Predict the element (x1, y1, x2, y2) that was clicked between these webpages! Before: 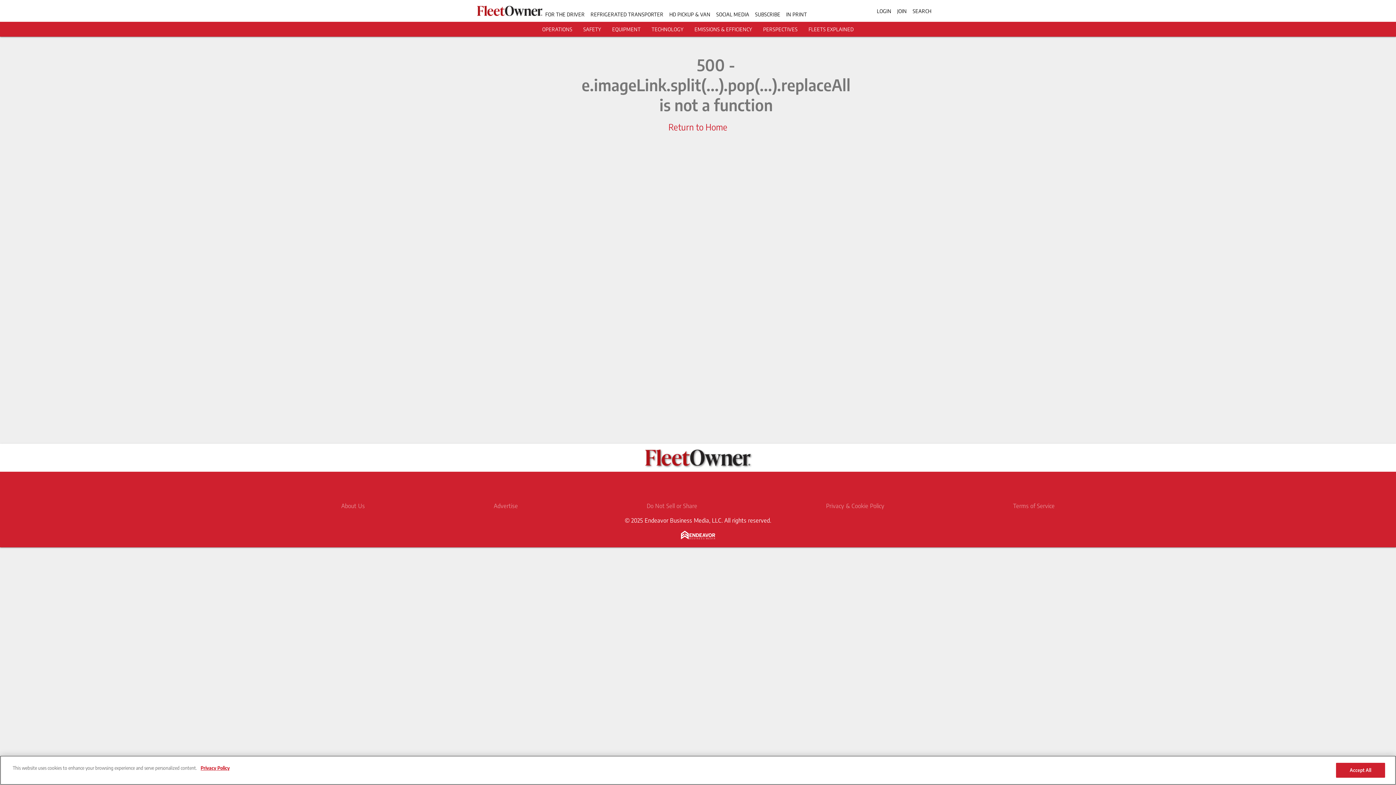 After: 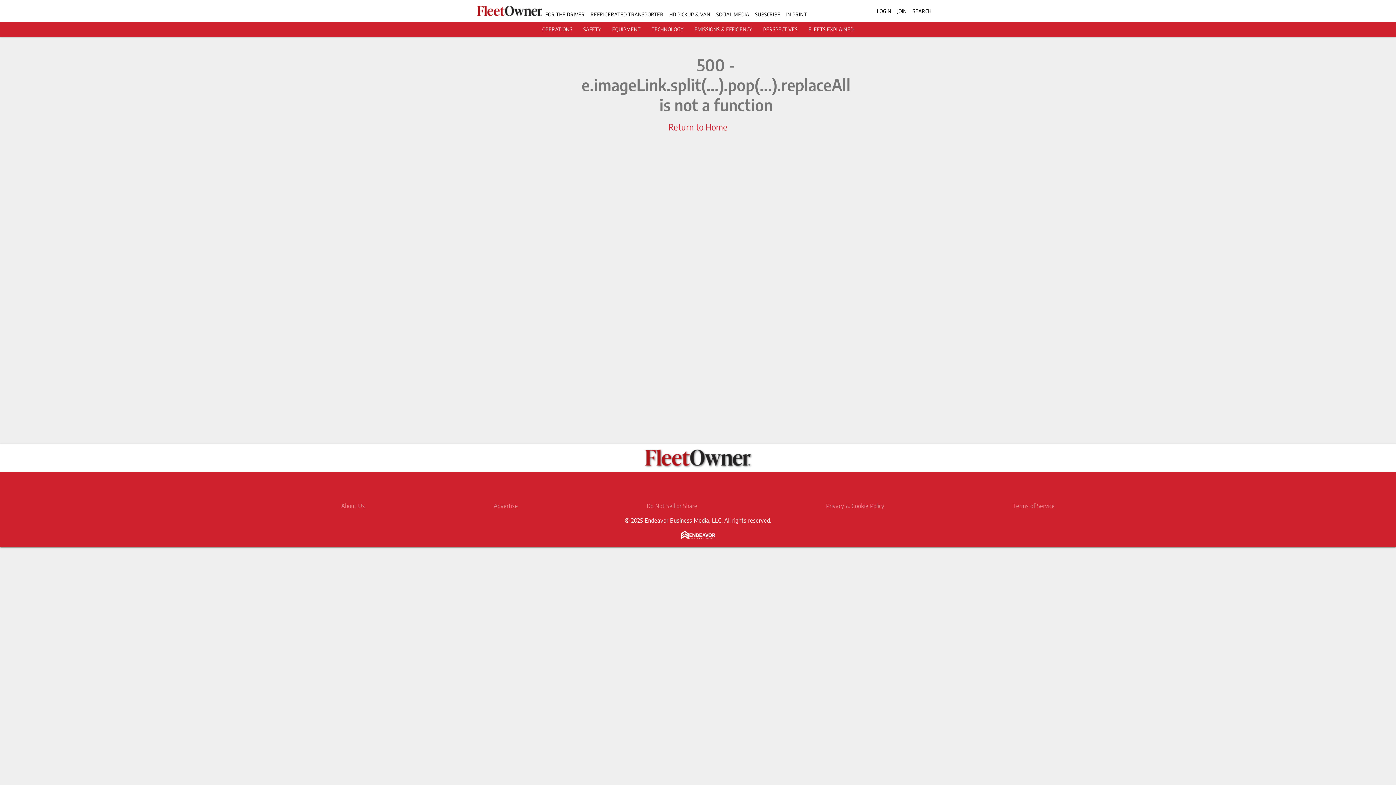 Action: label: Accept All bbox: (1336, 763, 1385, 778)